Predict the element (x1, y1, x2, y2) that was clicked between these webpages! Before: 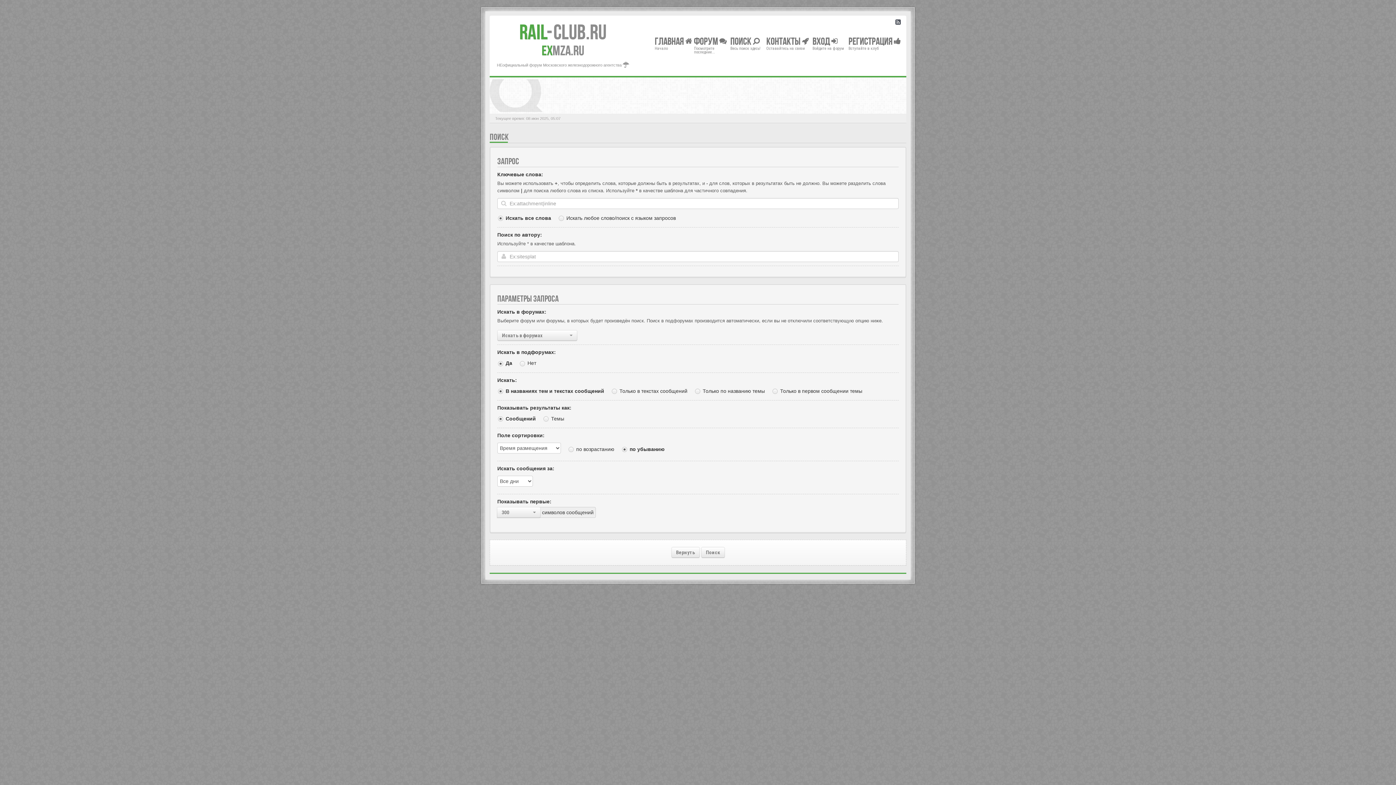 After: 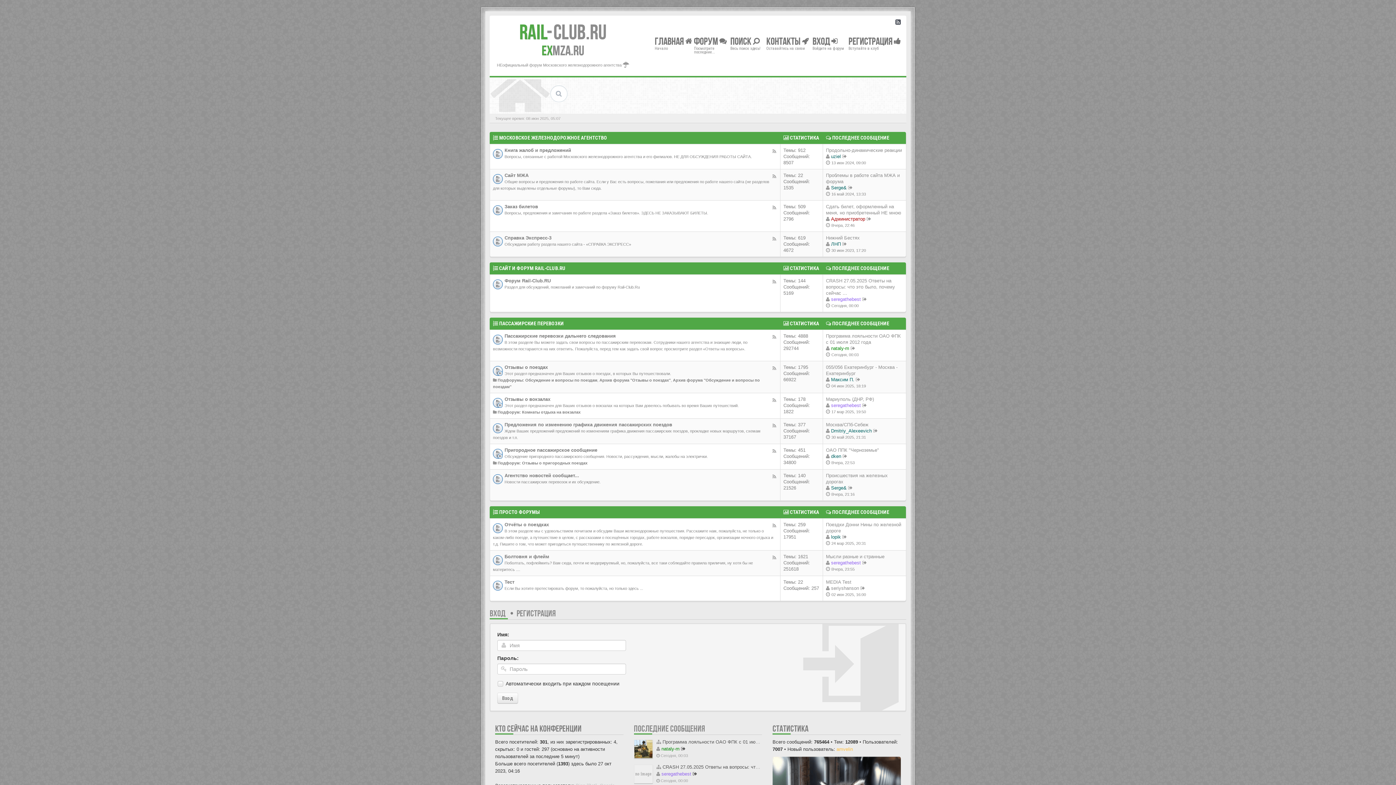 Action: bbox: (653, 33, 694, 59) label: Главная 